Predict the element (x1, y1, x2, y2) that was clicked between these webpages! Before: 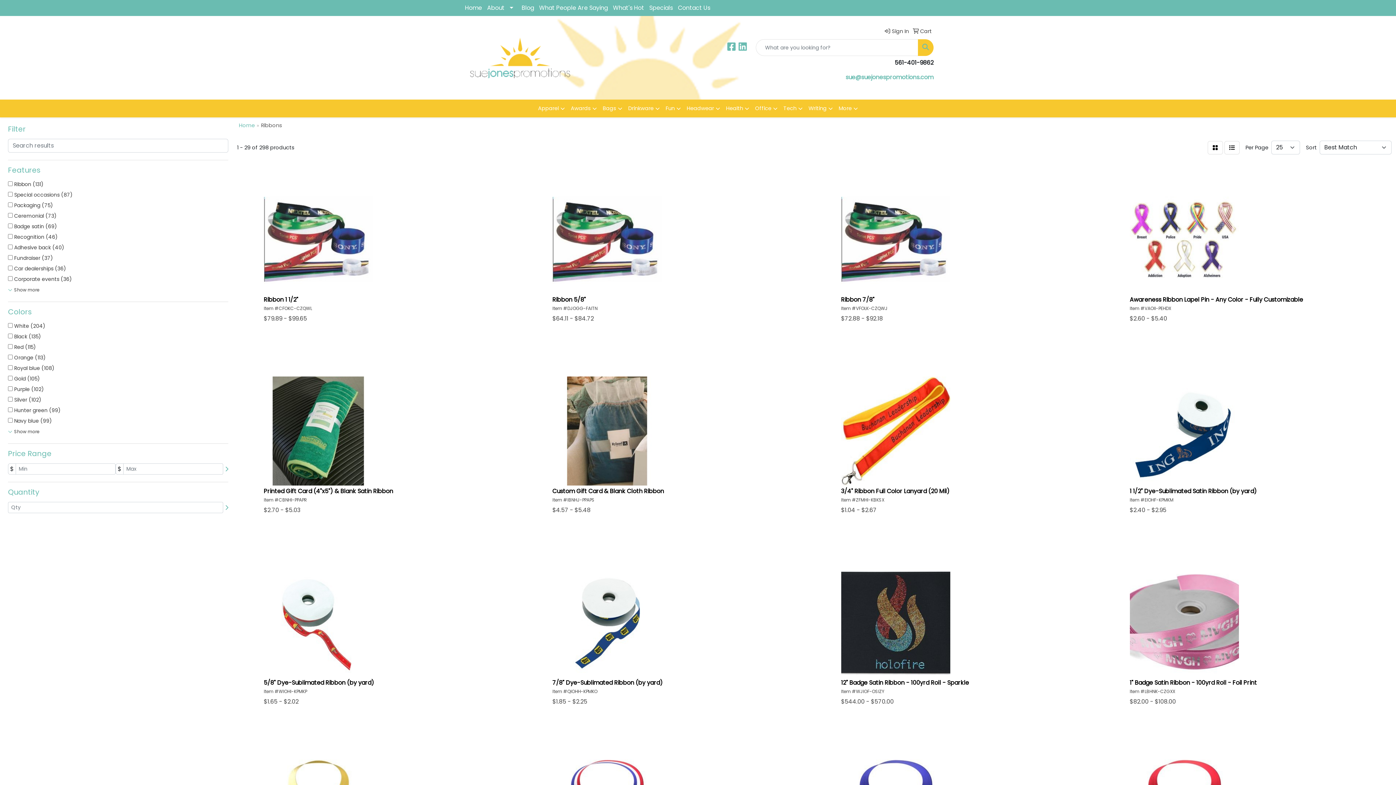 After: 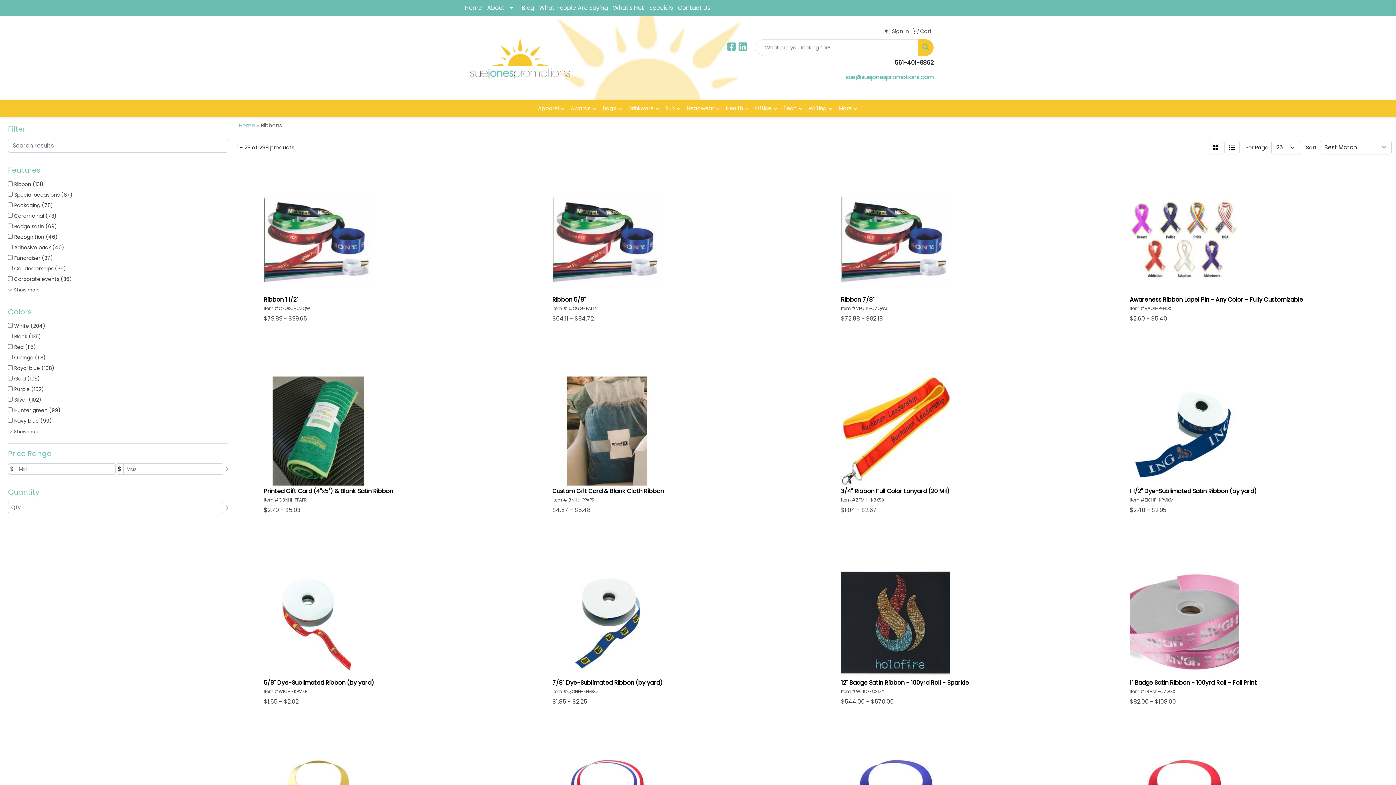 Action: bbox: (918, 39, 933, 56) label: Search